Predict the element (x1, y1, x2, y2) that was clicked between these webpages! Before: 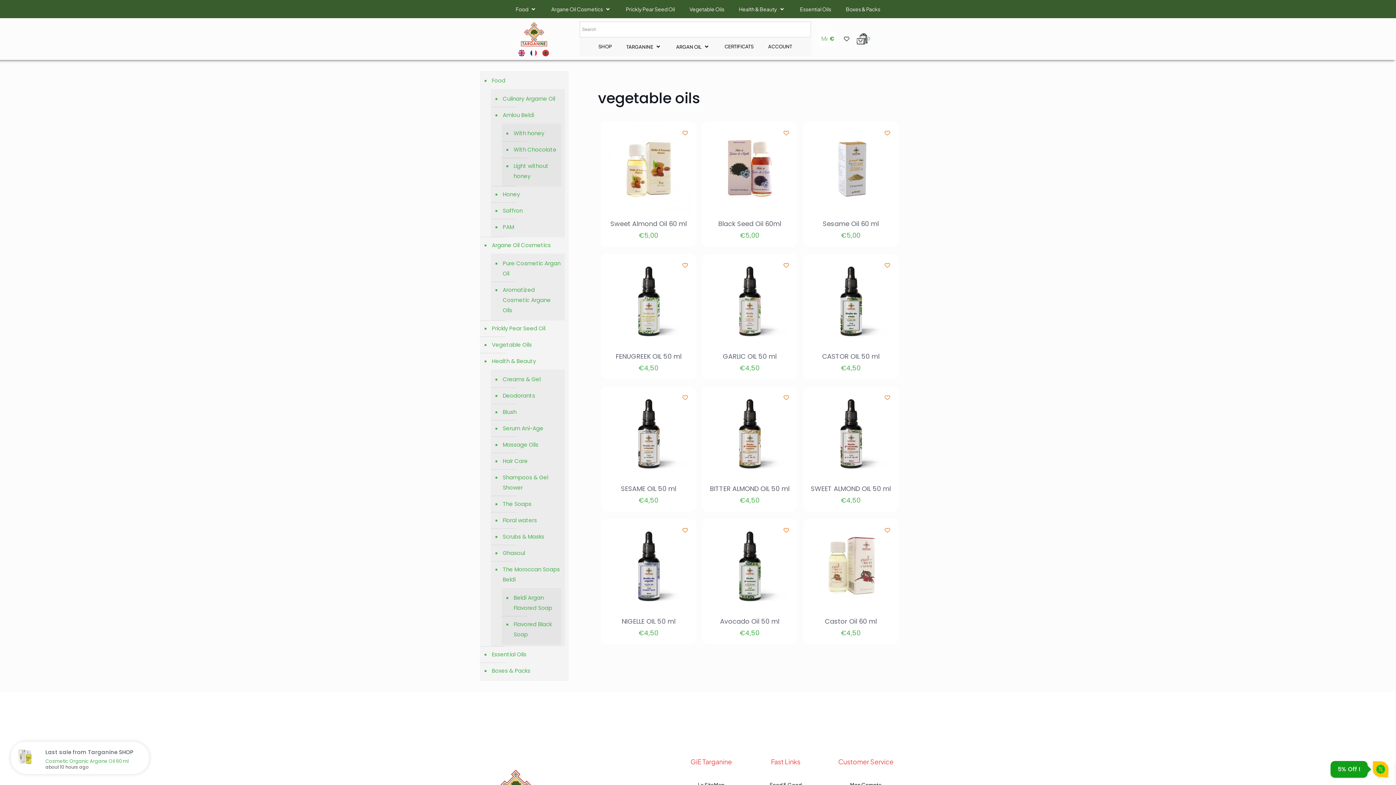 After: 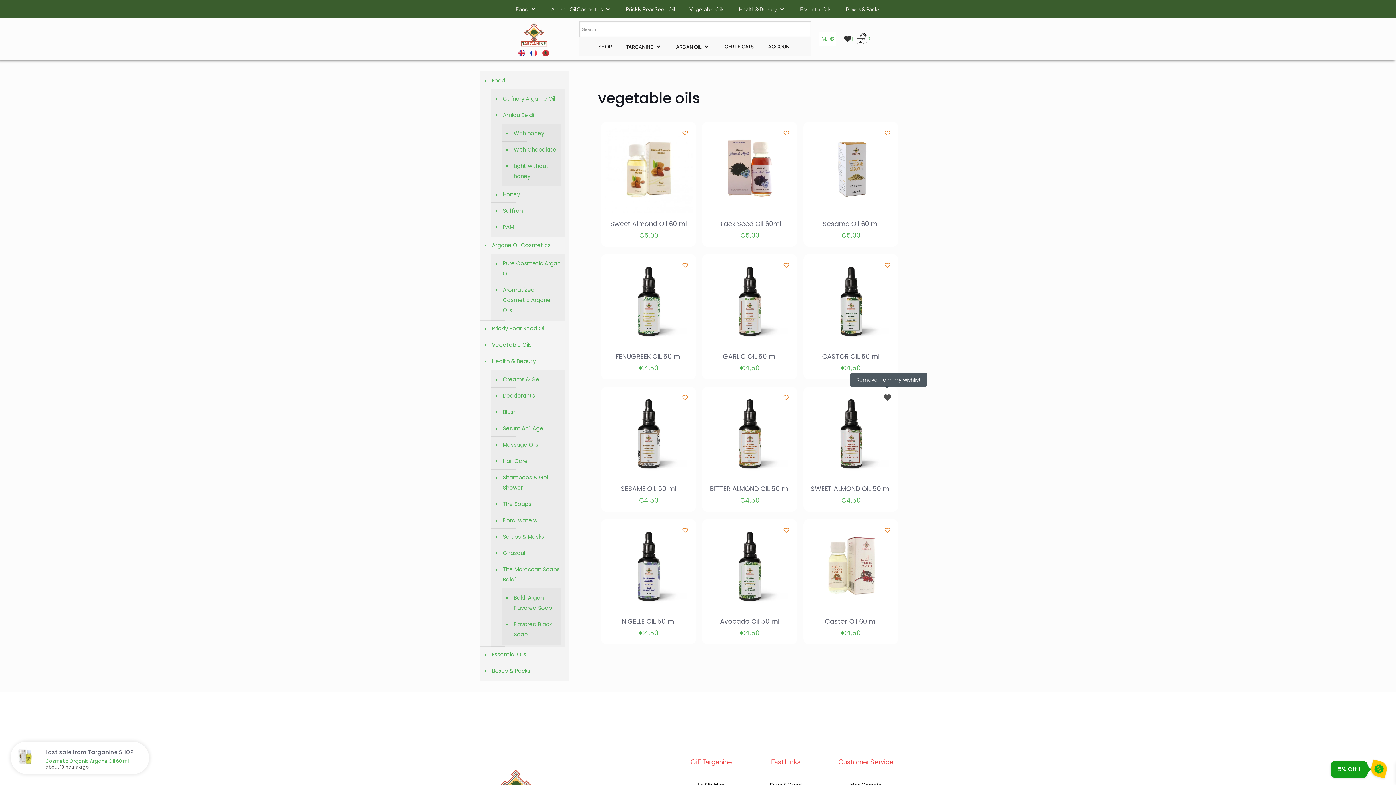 Action: label: Add to wishlist bbox: (879, 389, 895, 405)